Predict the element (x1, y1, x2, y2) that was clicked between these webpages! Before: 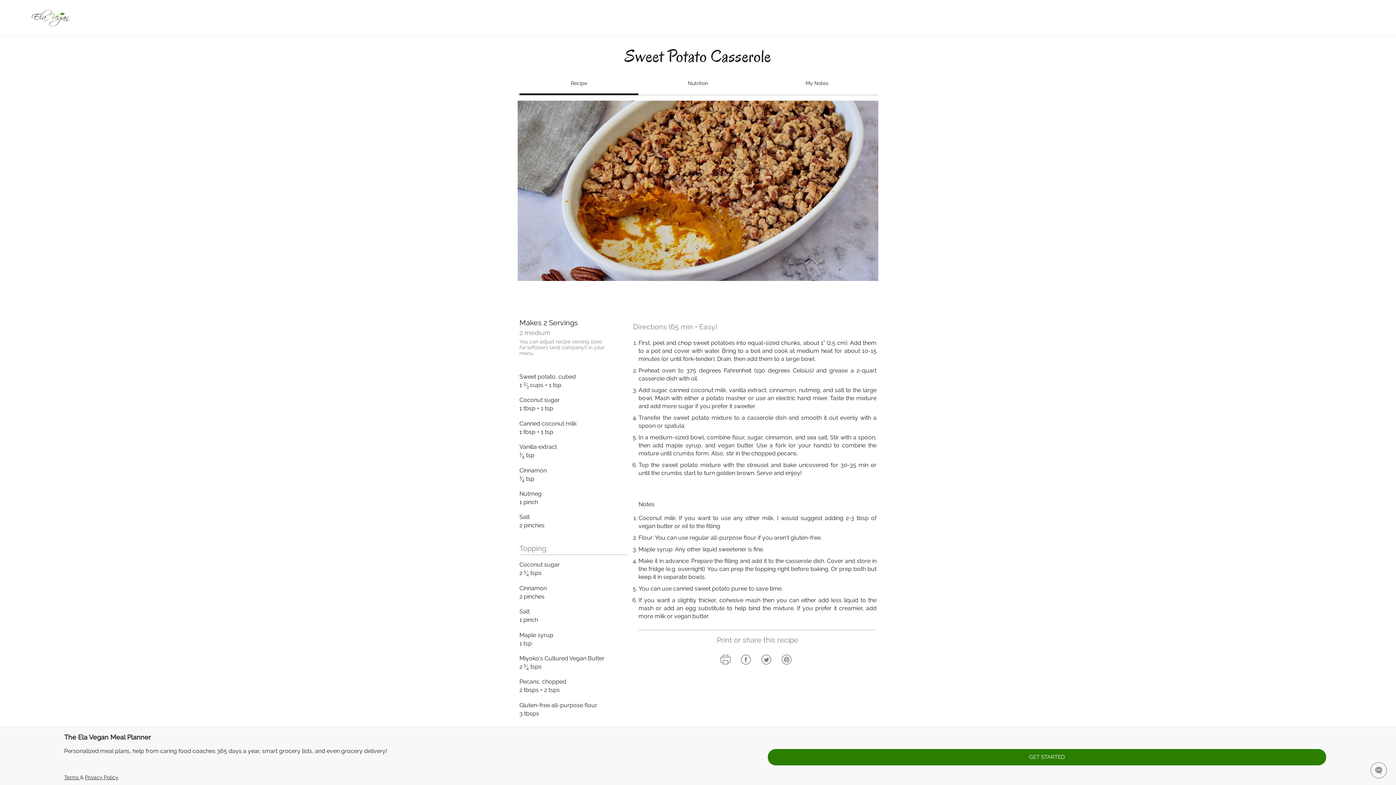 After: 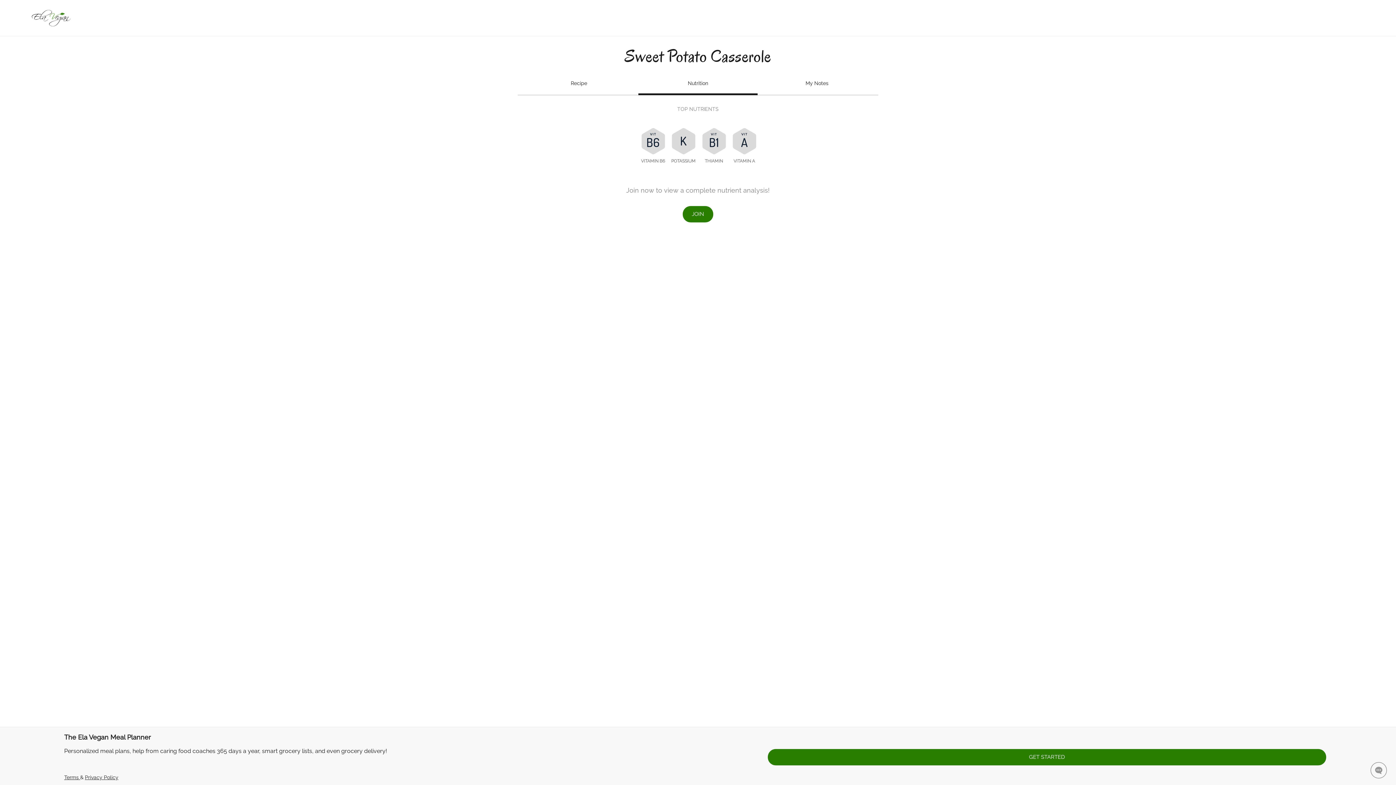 Action: label: Nutrition bbox: (687, 80, 708, 86)